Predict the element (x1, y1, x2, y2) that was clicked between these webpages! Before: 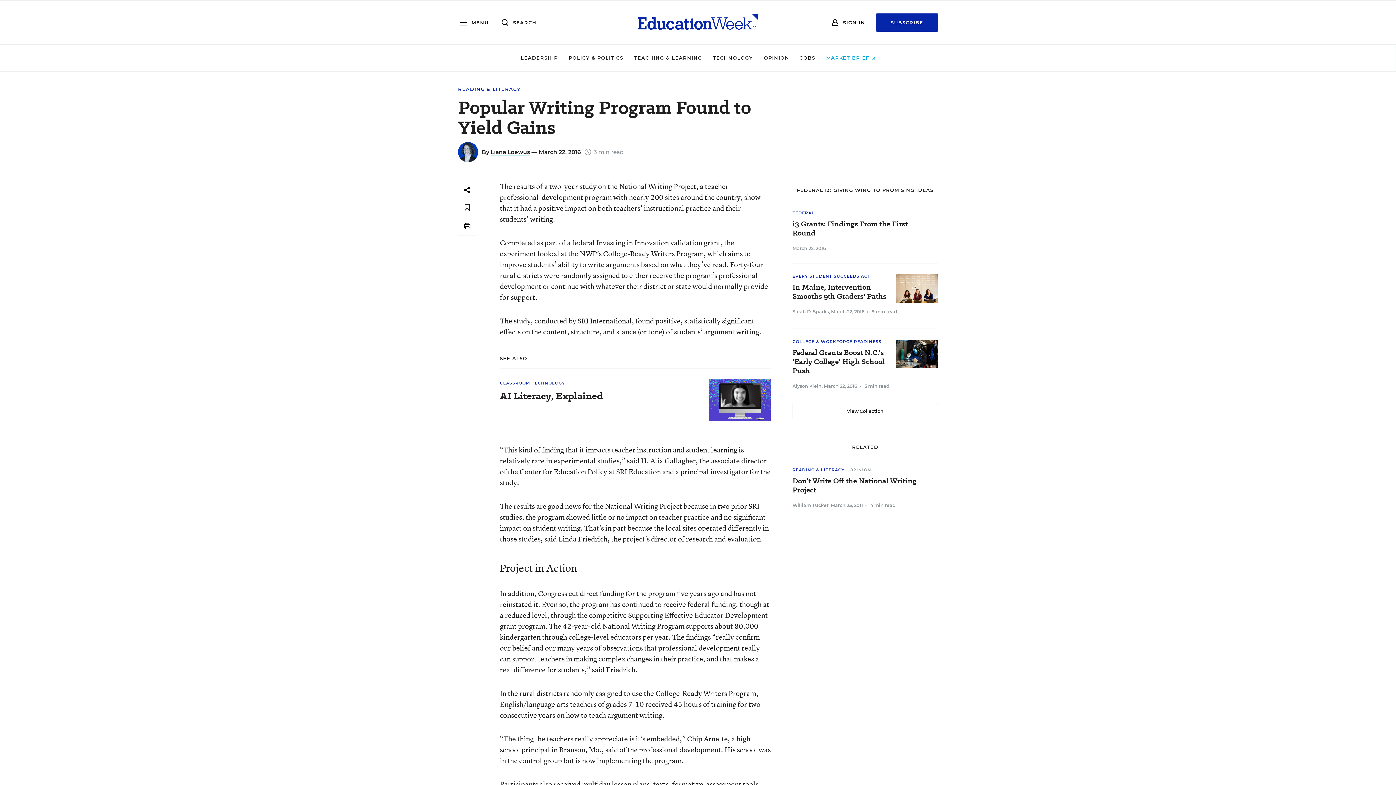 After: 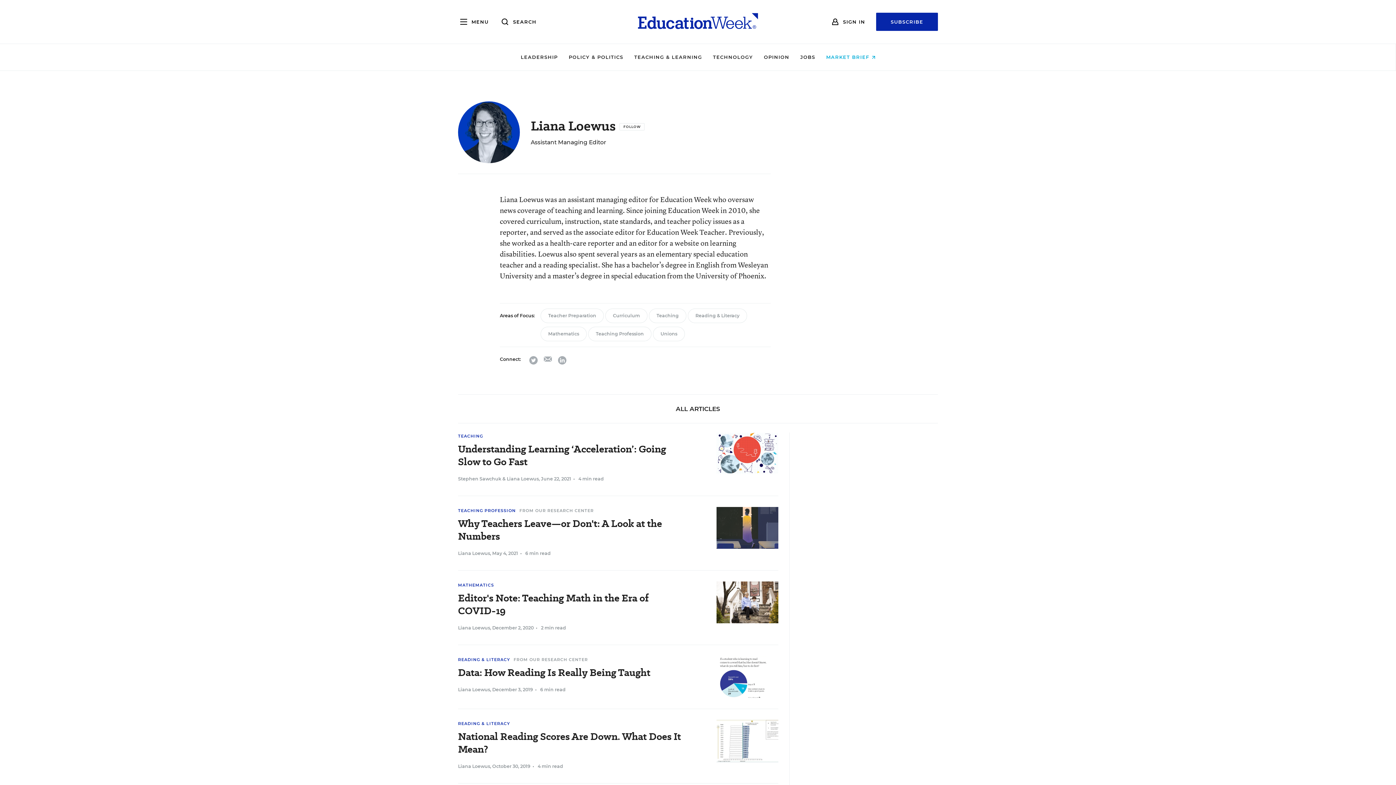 Action: label: Liana Loewus bbox: (490, 148, 530, 156)